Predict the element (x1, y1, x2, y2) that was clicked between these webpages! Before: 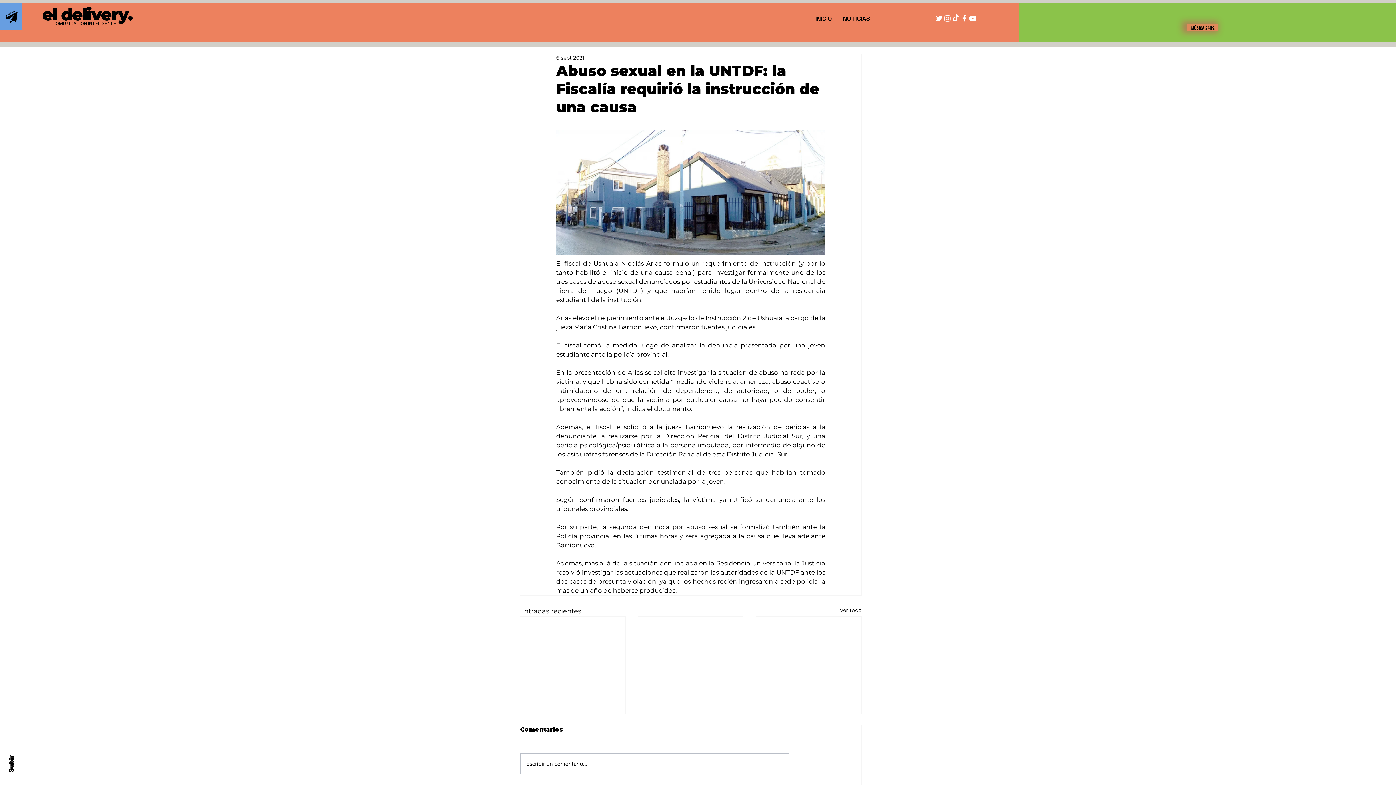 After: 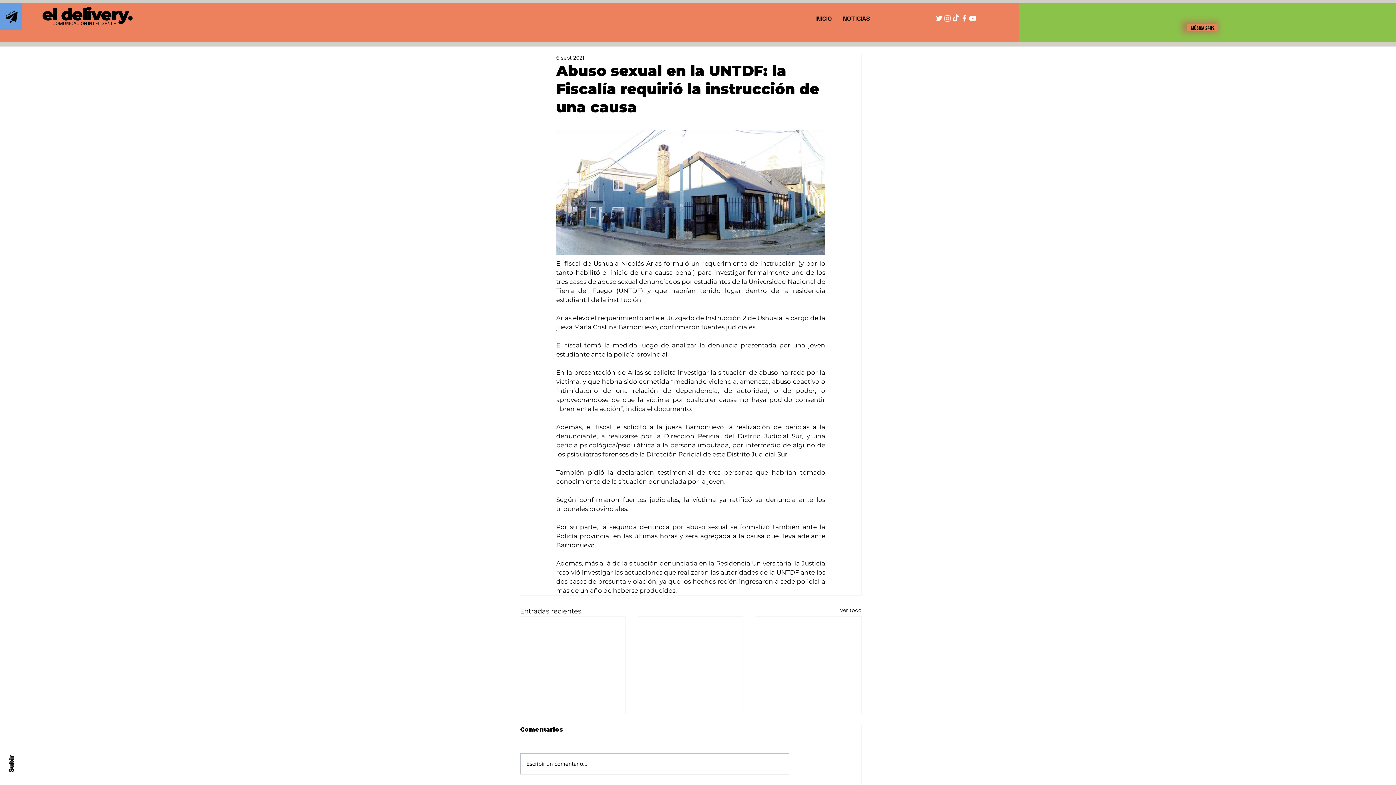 Action: label: TikTok bbox: (951, 14, 960, 22)